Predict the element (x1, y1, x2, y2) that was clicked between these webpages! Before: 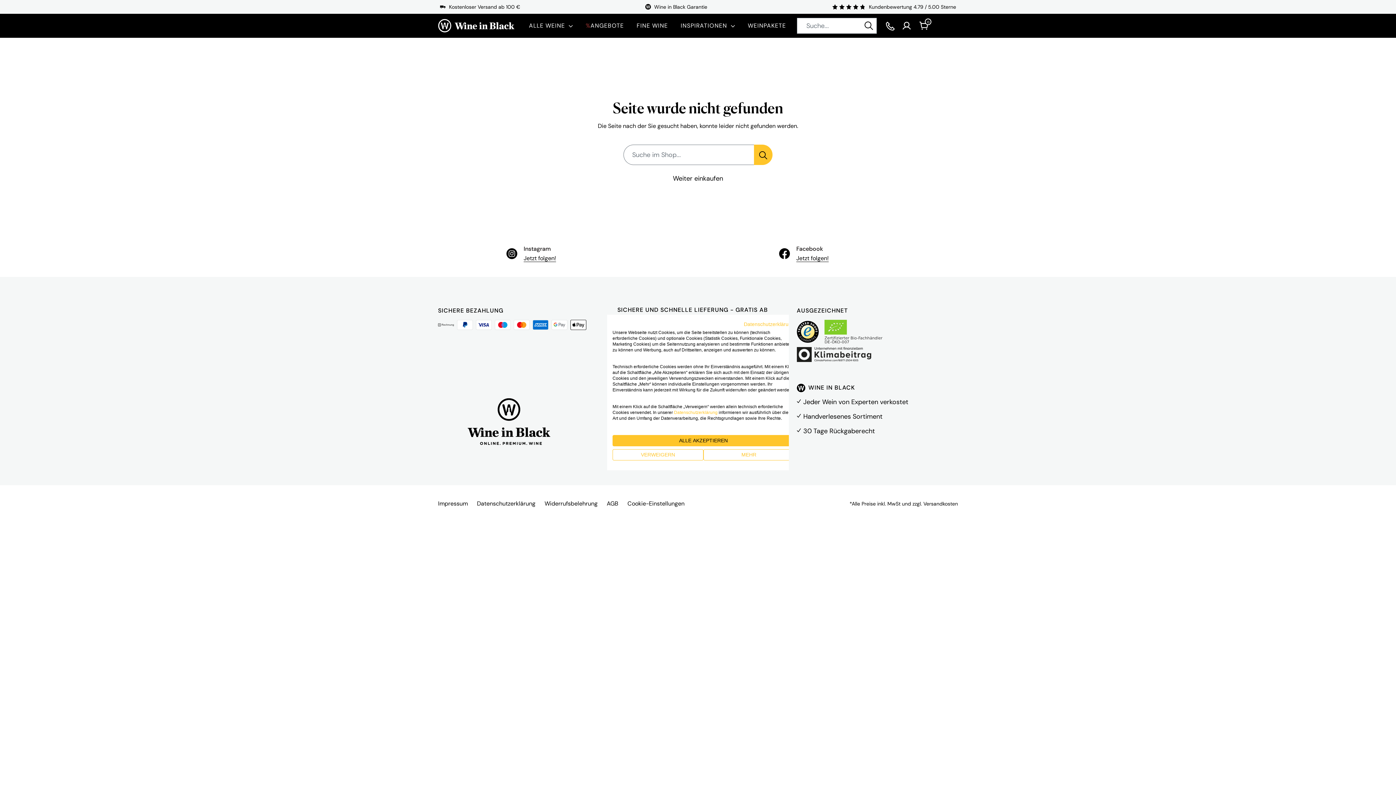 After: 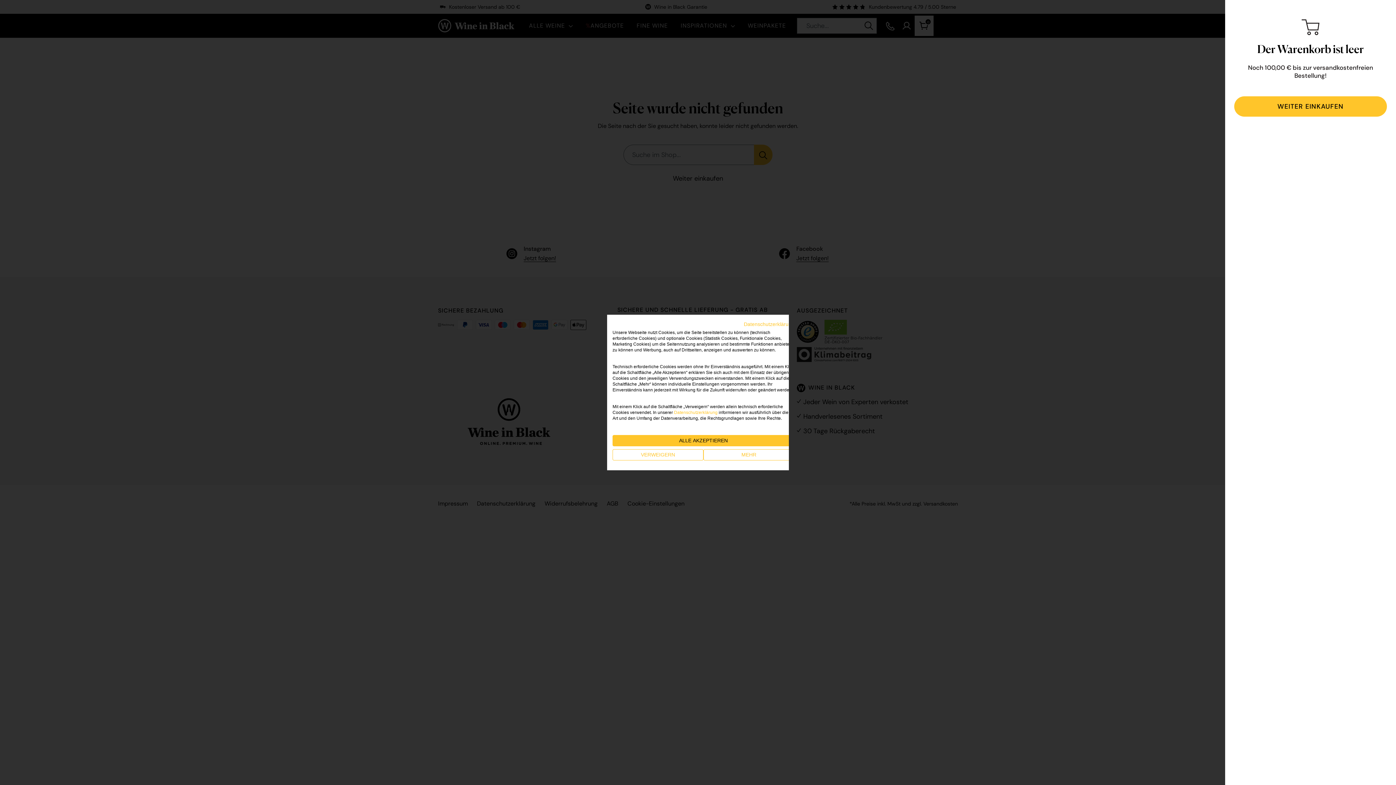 Action: bbox: (915, 15, 933, 36) label: 0